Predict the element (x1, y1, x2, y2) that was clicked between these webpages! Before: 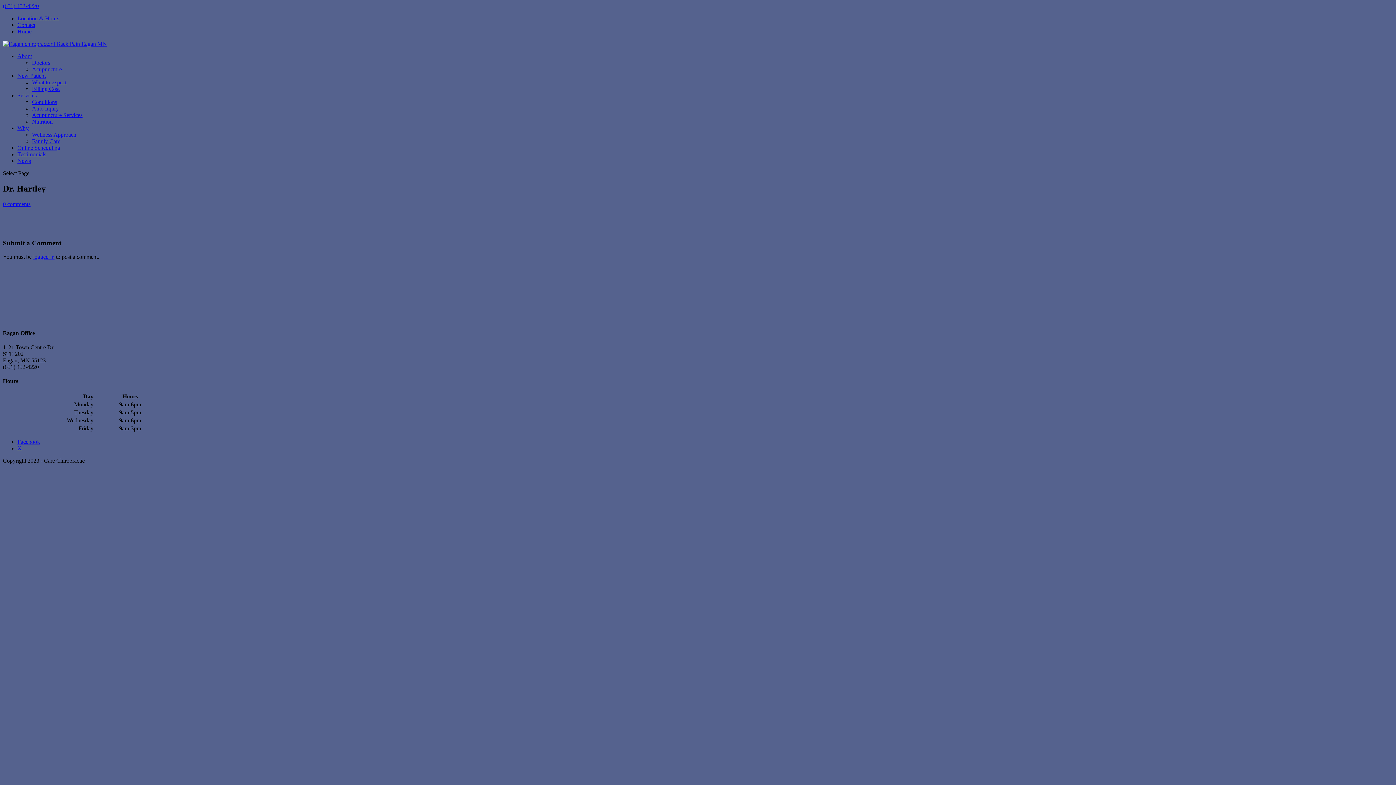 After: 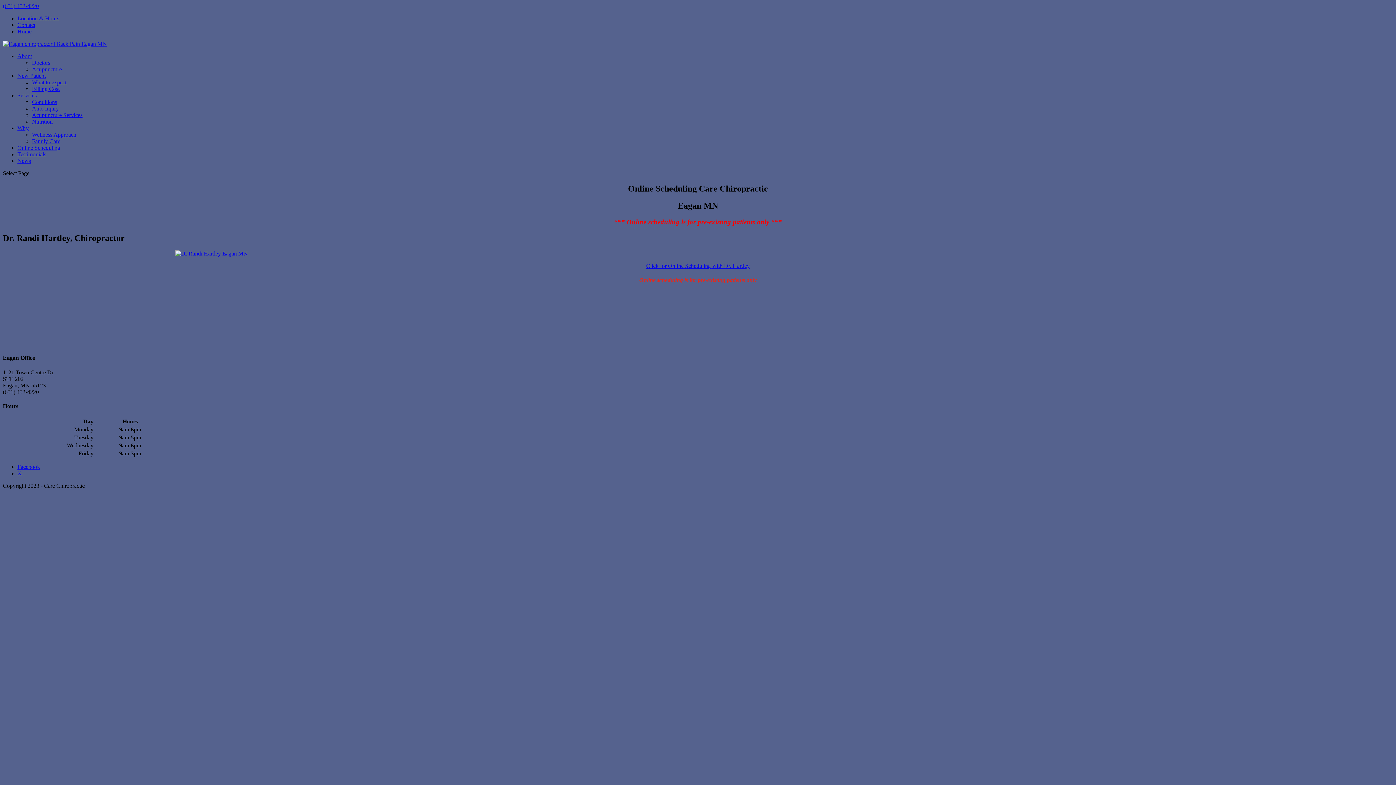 Action: label: Online Scheduling bbox: (17, 144, 60, 150)